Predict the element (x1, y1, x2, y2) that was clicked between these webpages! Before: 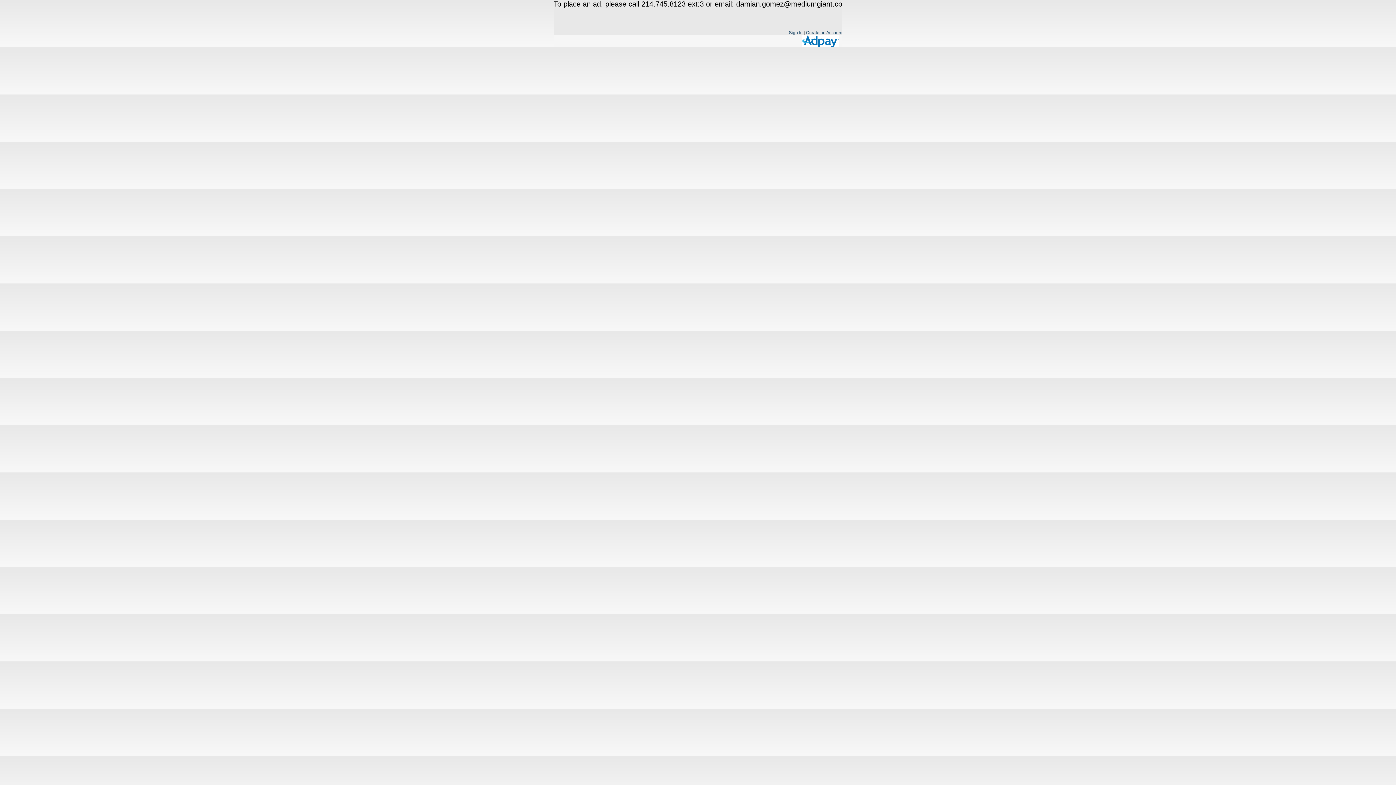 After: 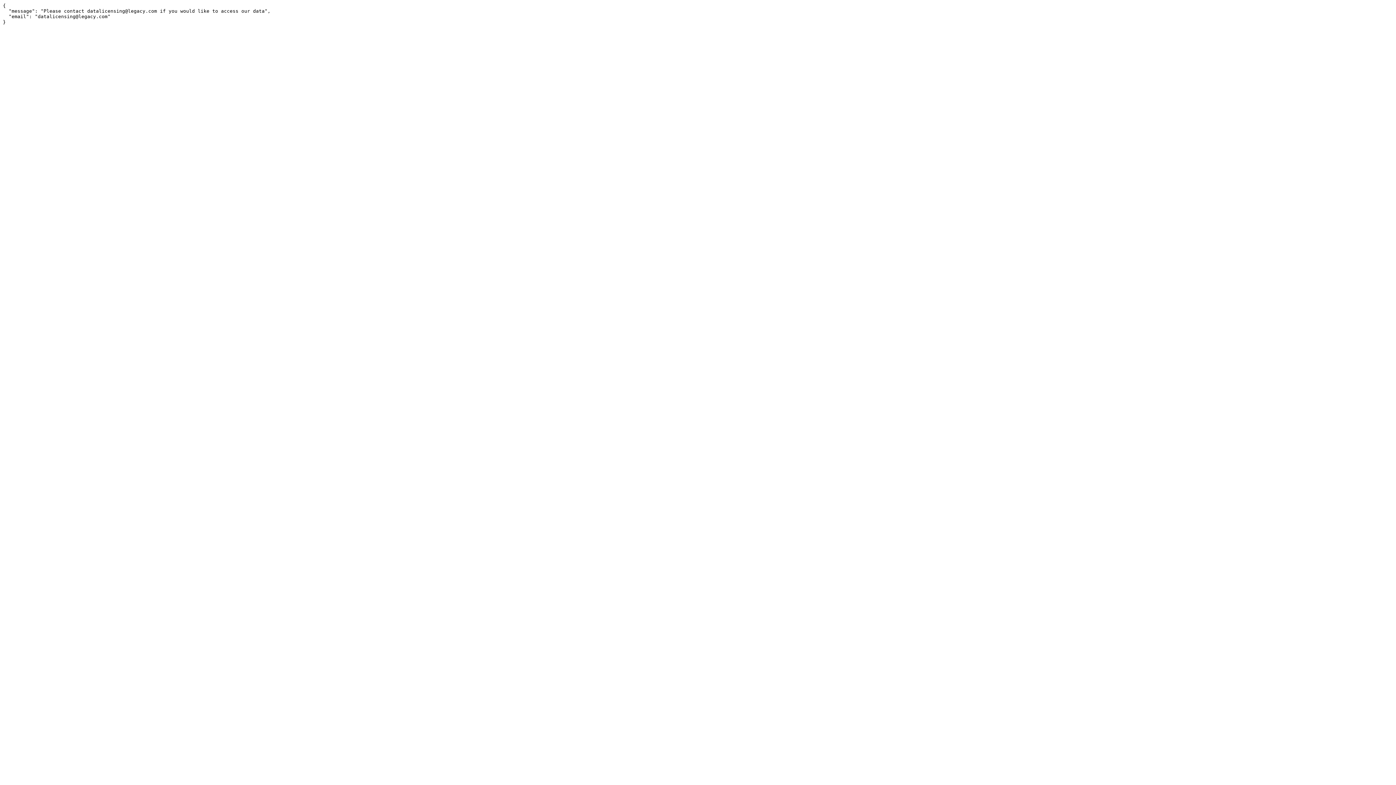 Action: bbox: (802, 43, 838, 48)